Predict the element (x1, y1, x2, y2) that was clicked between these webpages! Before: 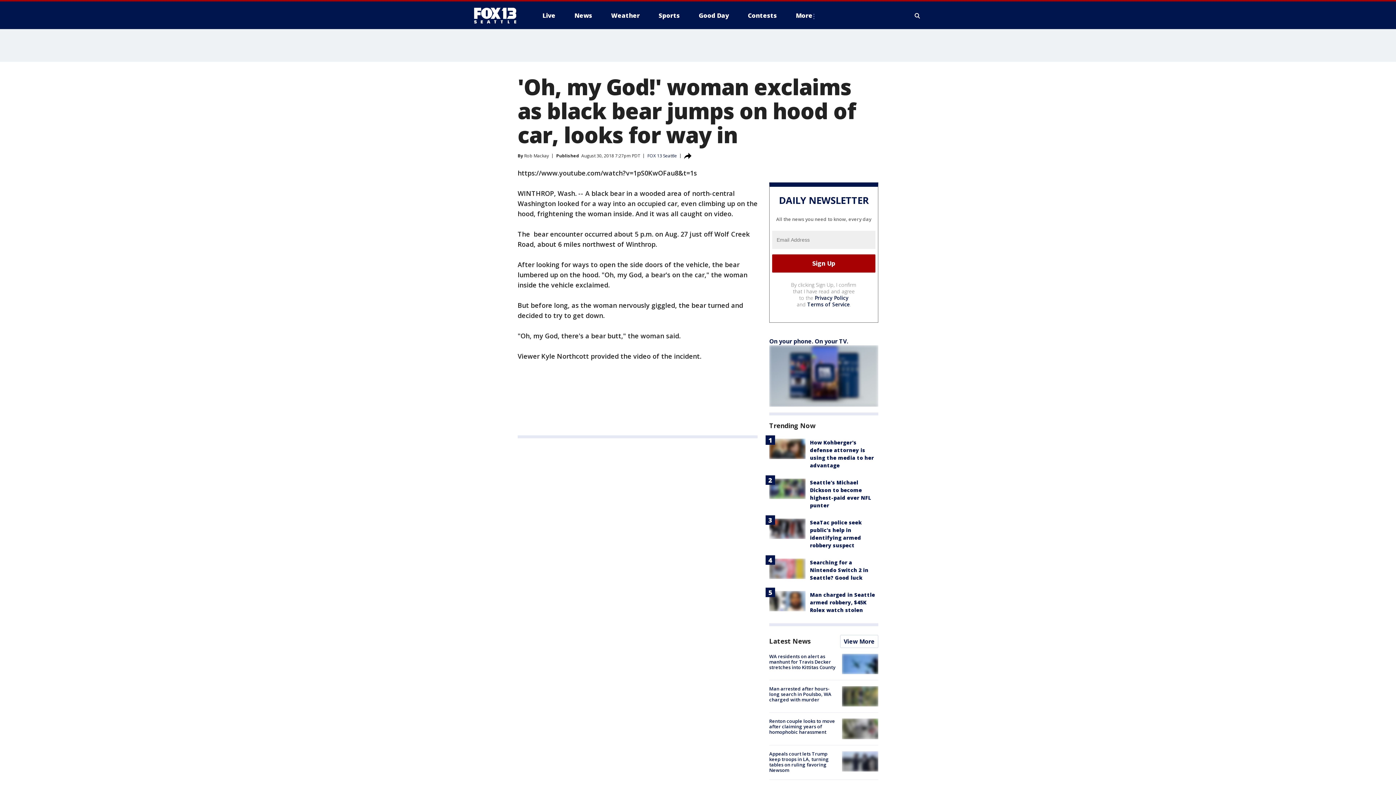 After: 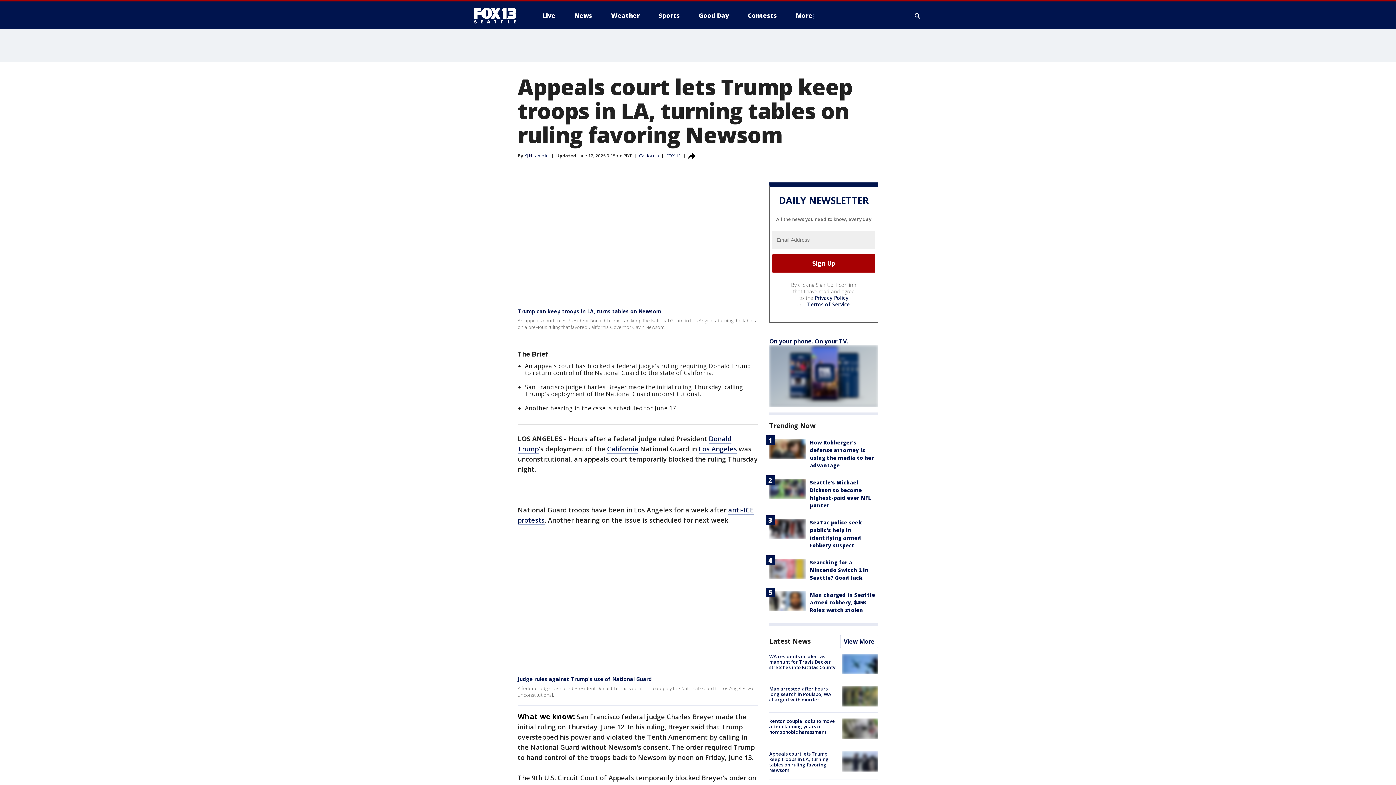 Action: bbox: (769, 750, 829, 773) label: Appeals court lets Trump keep troops in LA, turning tables on ruling favoring Newsom